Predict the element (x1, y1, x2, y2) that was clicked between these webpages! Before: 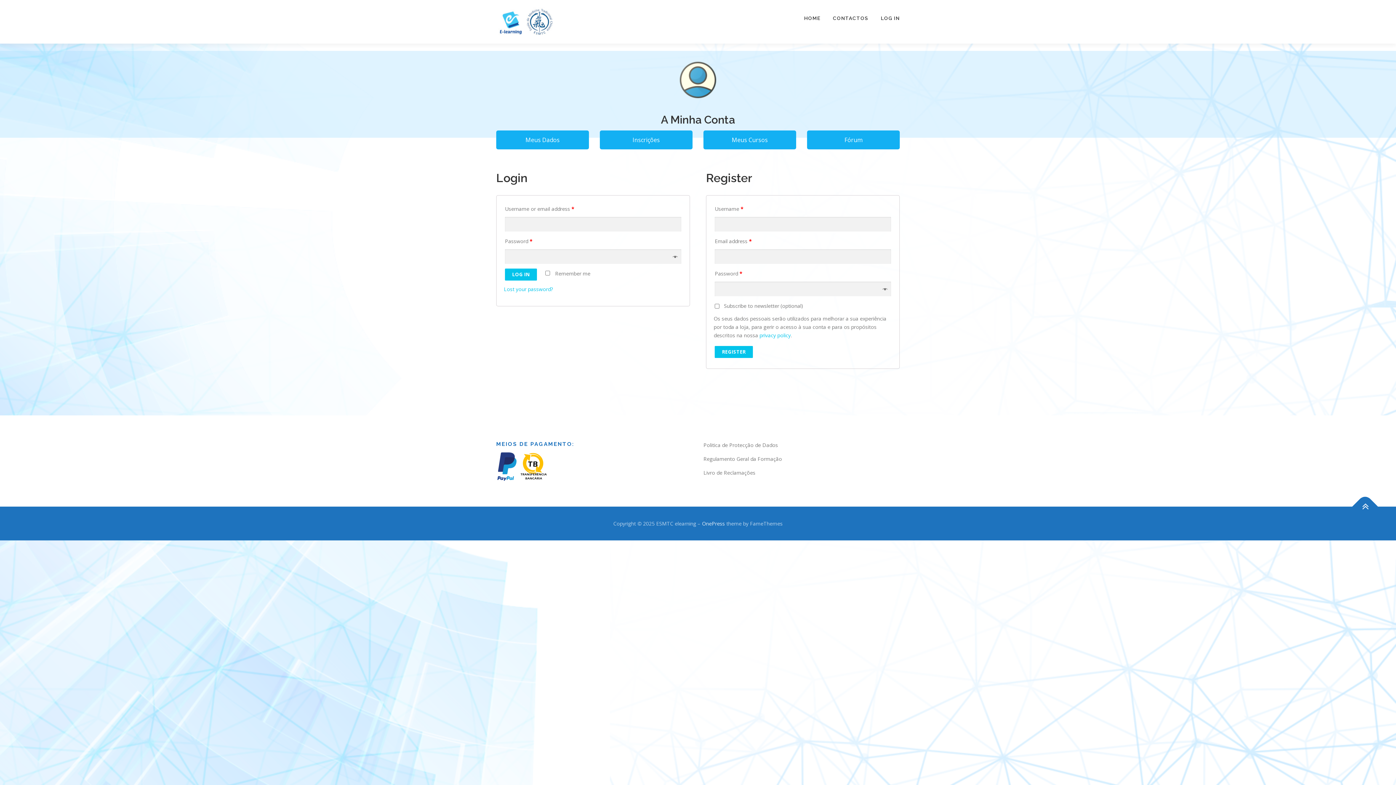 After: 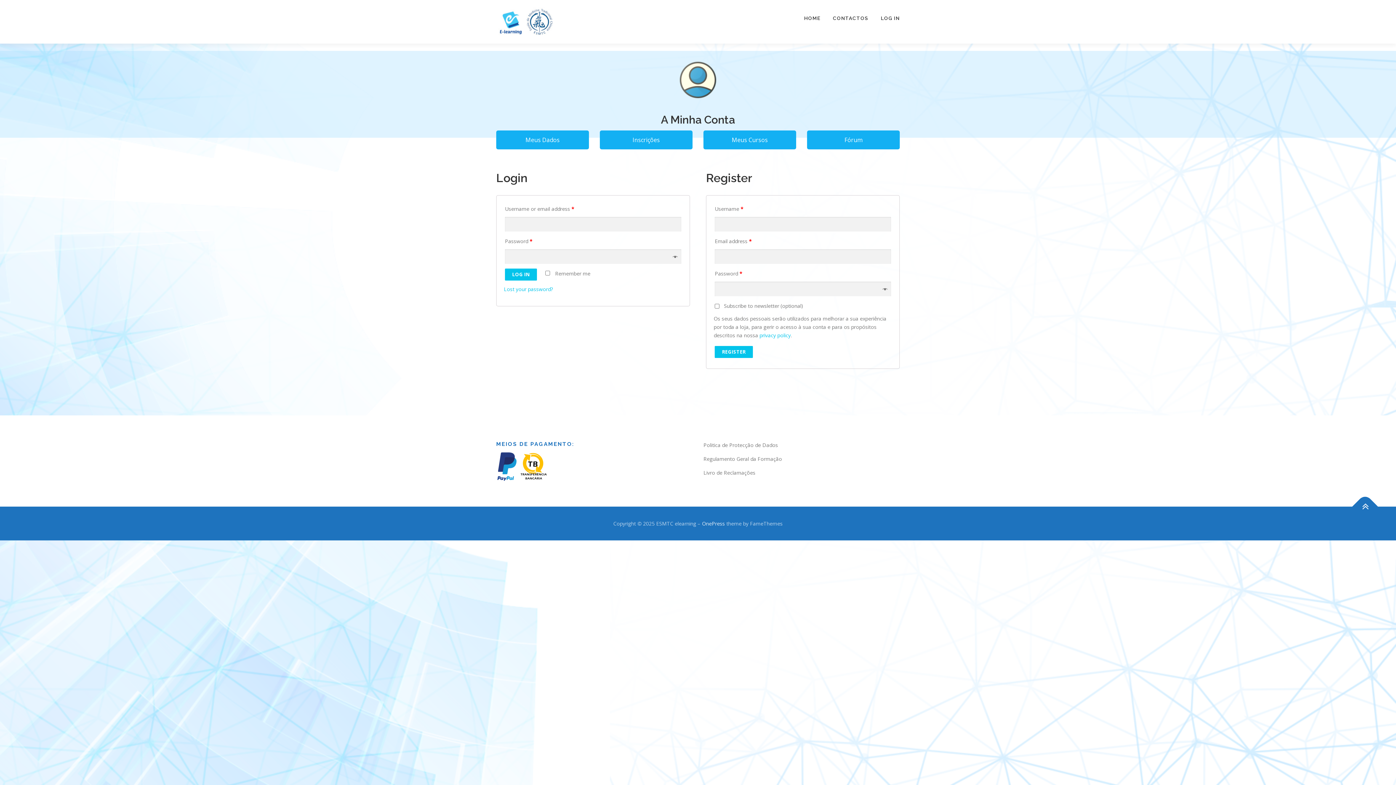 Action: bbox: (874, 0, 900, 36) label: LOG IN